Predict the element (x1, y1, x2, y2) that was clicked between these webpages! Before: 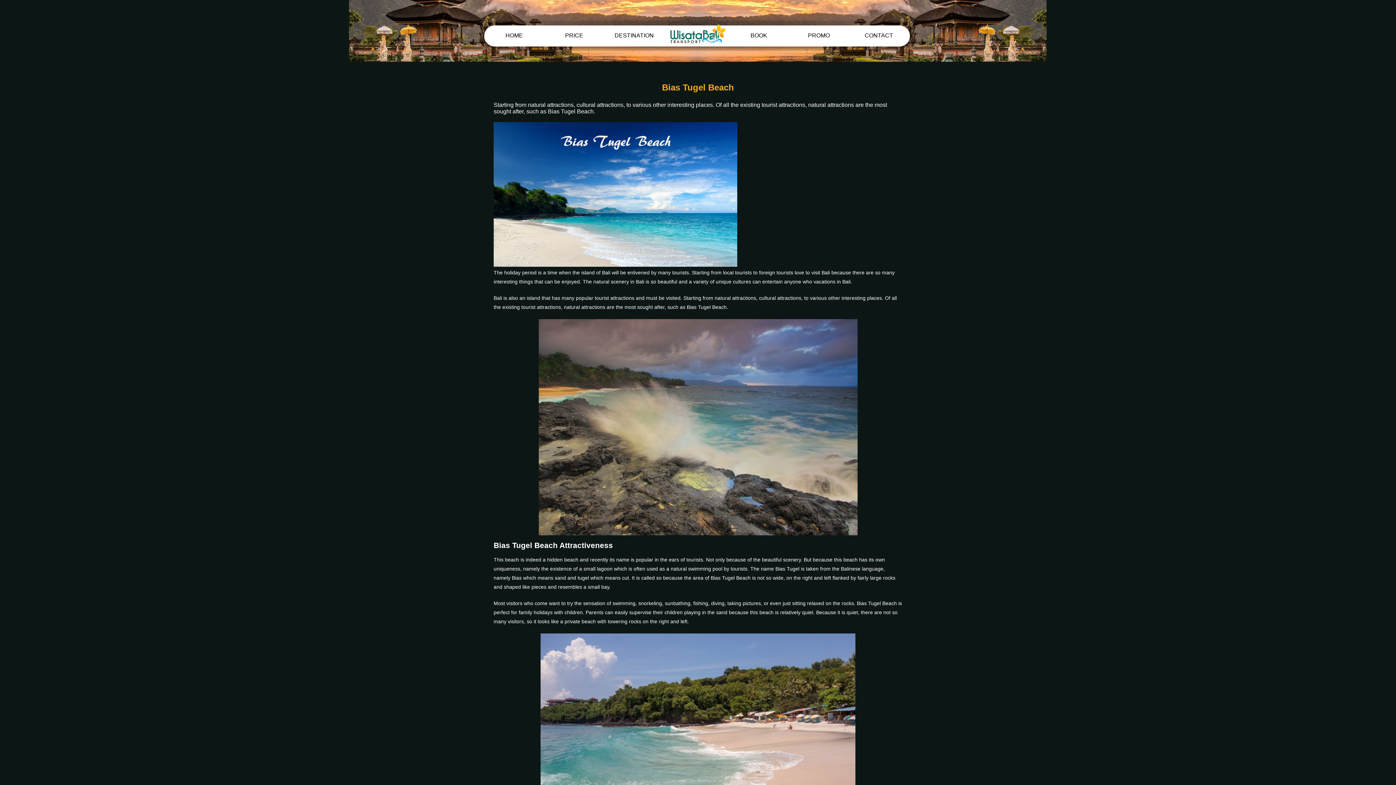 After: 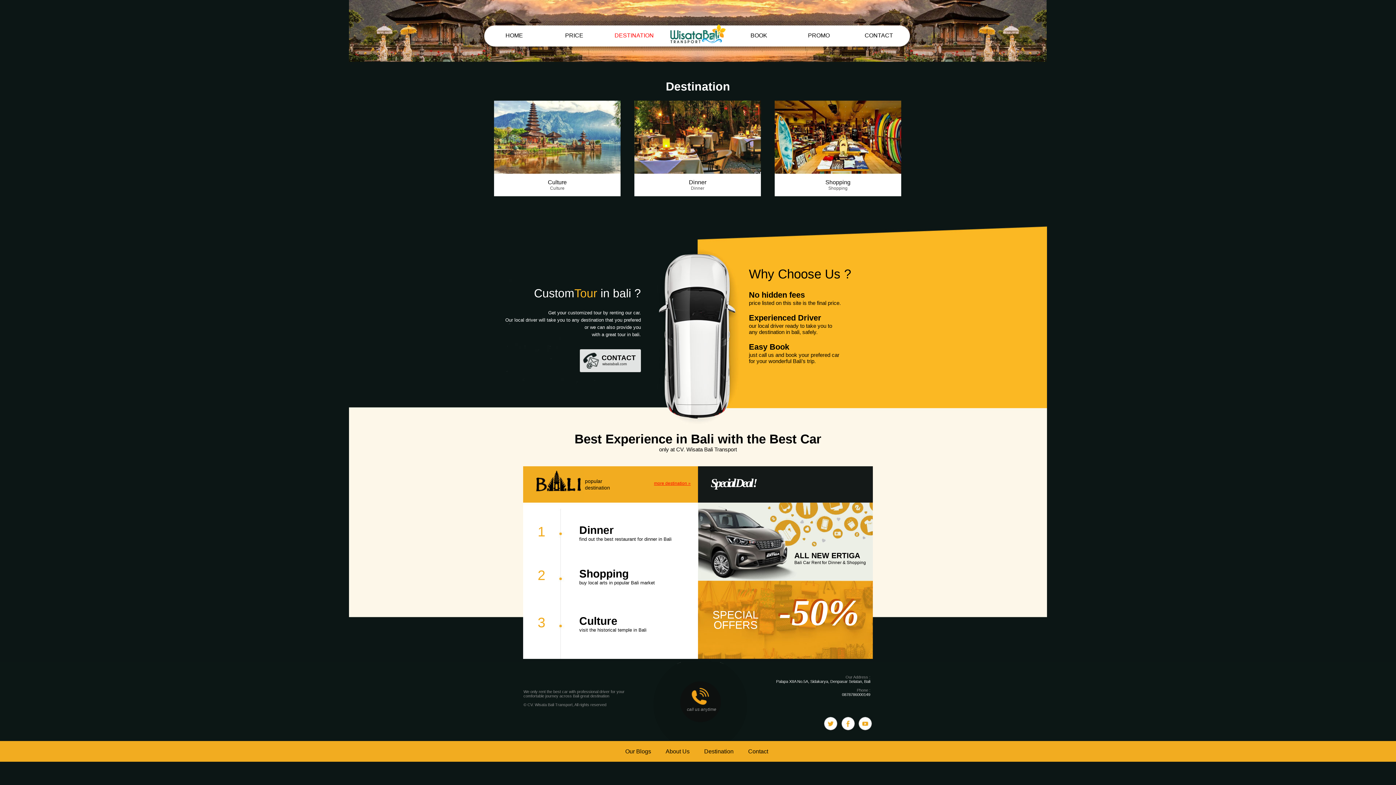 Action: bbox: (614, 32, 654, 38) label: DESTINATION